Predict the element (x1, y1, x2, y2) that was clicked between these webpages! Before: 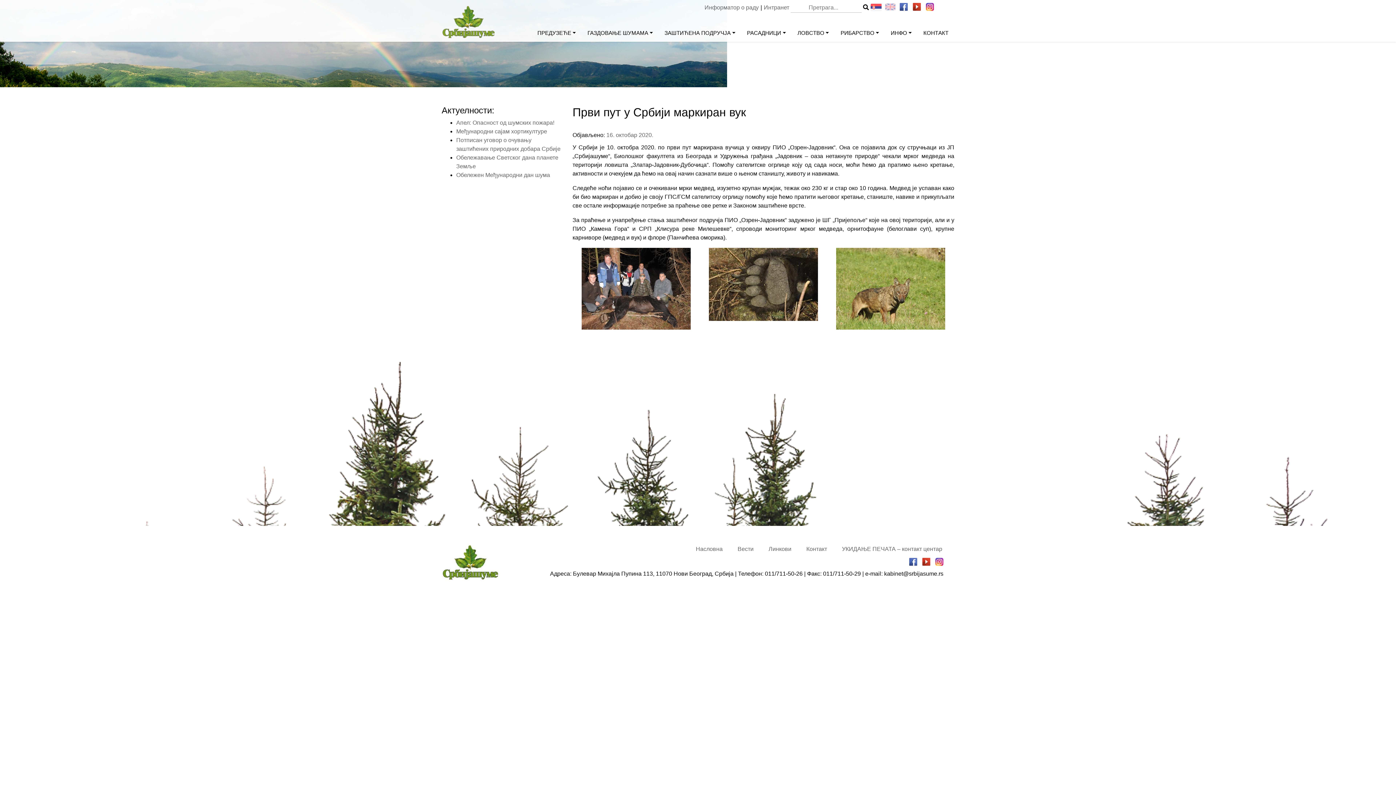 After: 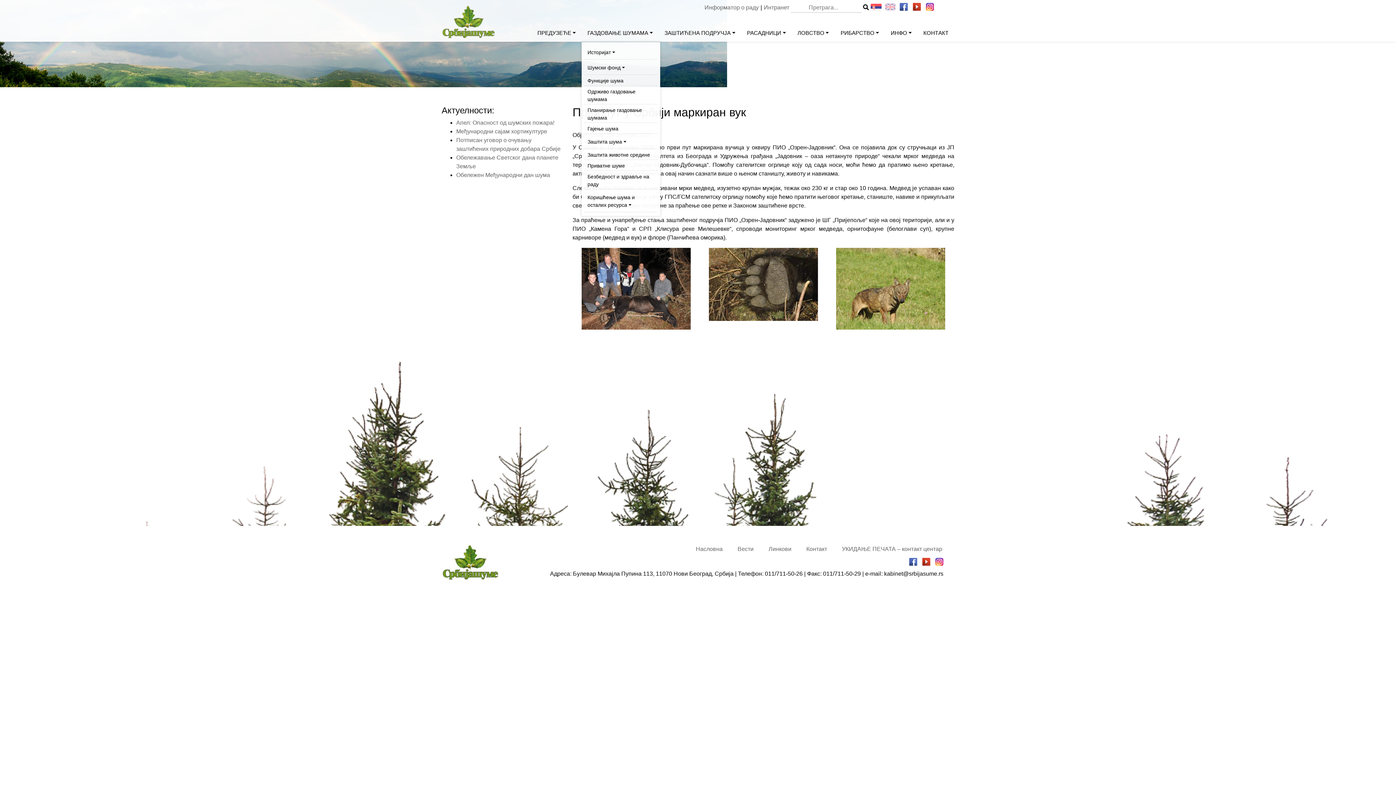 Action: bbox: (584, 26, 655, 40) label: ГАЗДОВАЊЕ ШУМАМА